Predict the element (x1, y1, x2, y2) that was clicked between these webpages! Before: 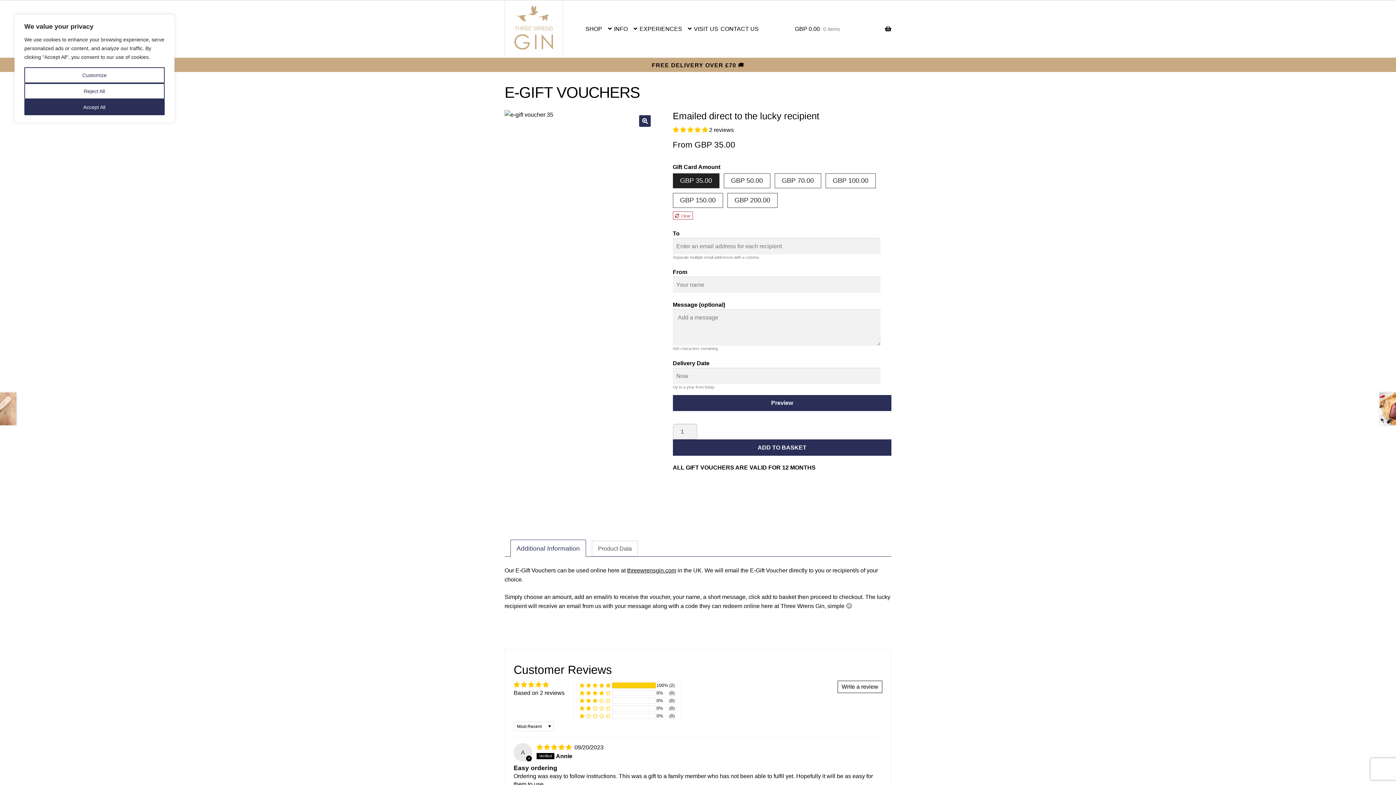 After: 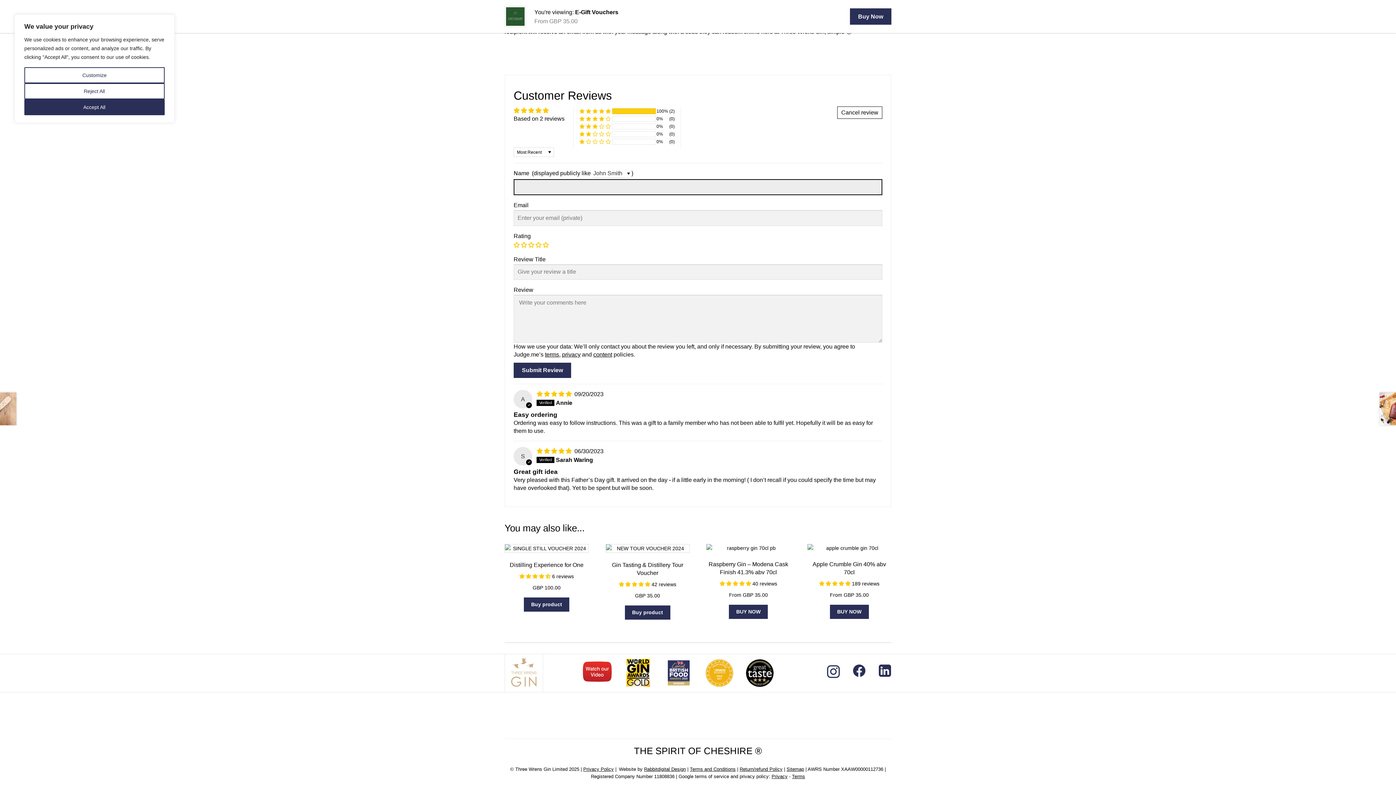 Action: label: Write a review bbox: (837, 681, 882, 693)